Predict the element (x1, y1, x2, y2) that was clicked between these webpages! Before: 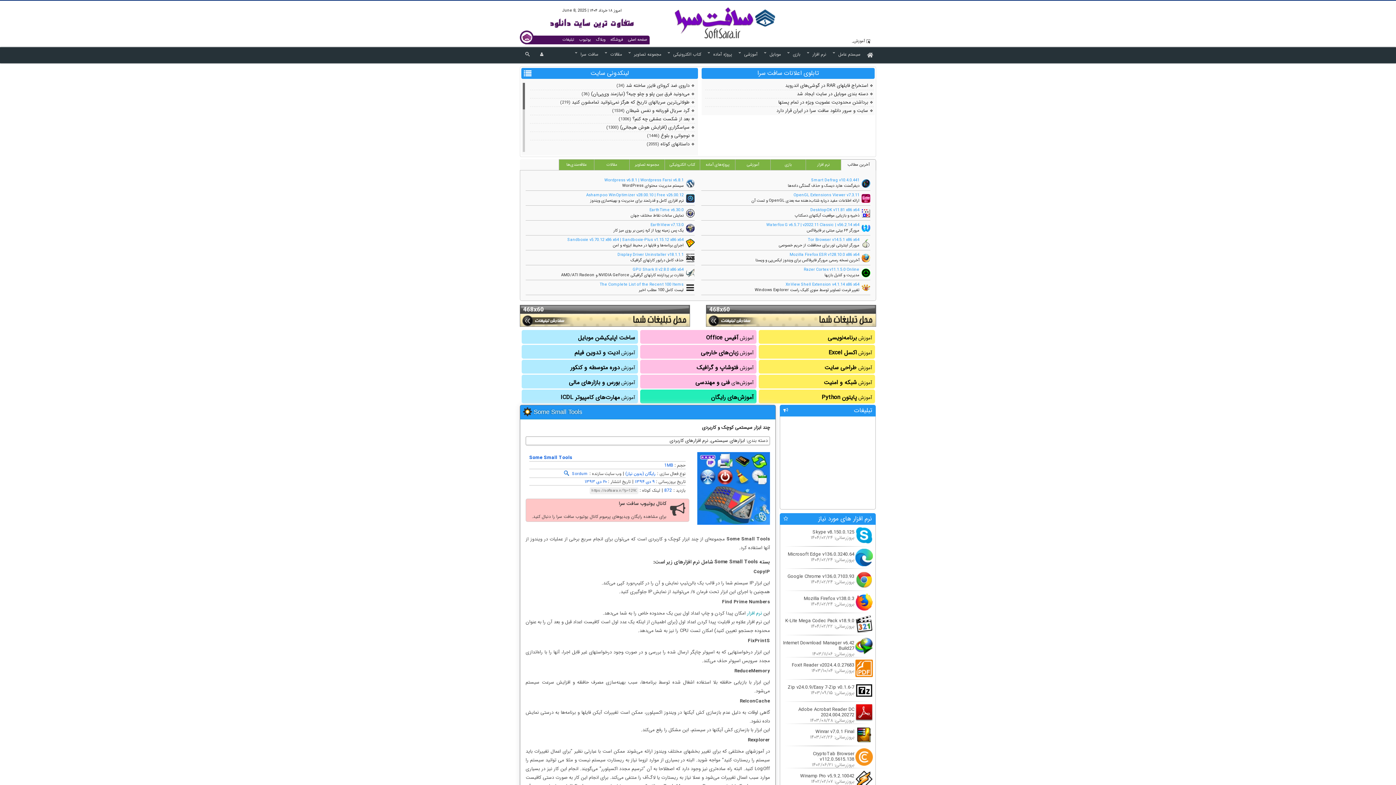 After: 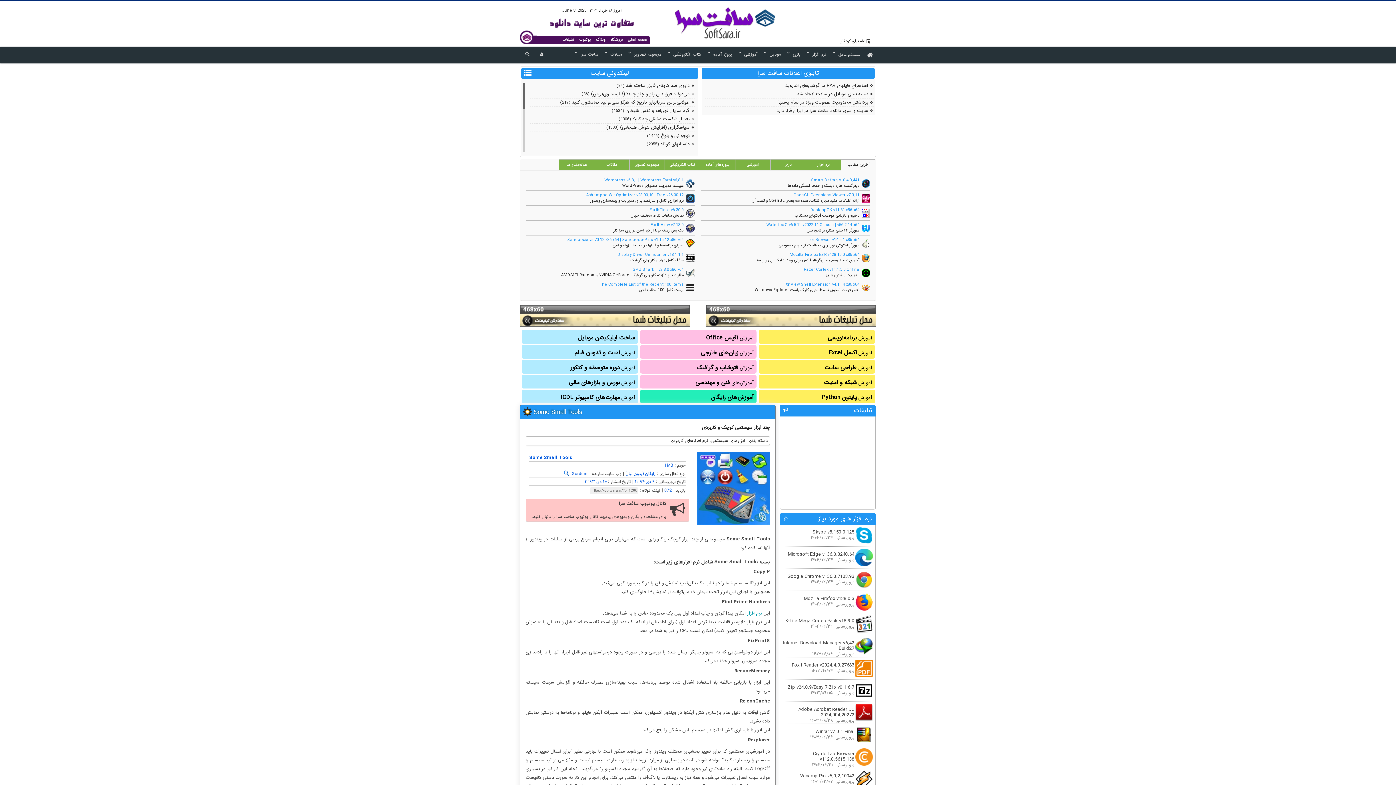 Action: label: گرد سریال قورباغه و نفس شیطان  bbox: (624, 106, 689, 114)